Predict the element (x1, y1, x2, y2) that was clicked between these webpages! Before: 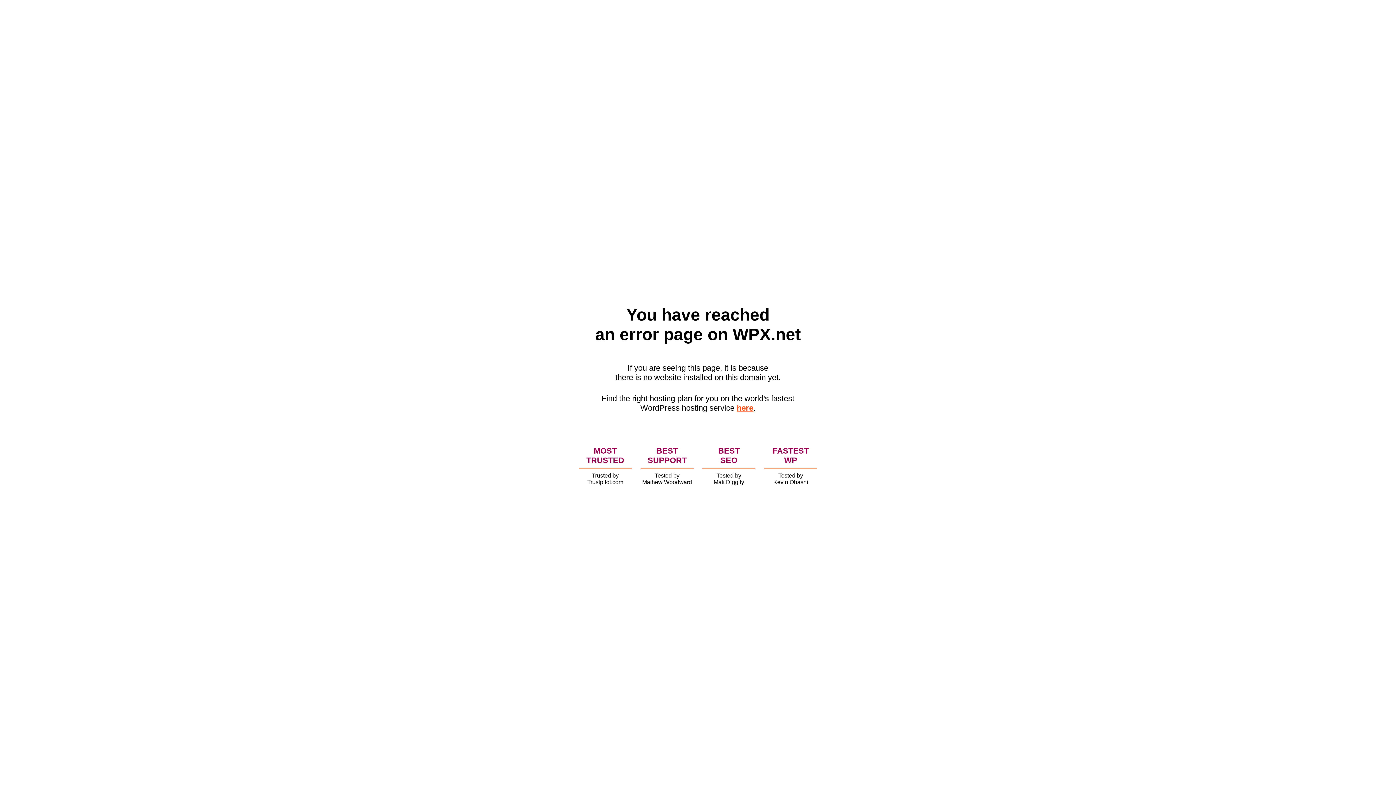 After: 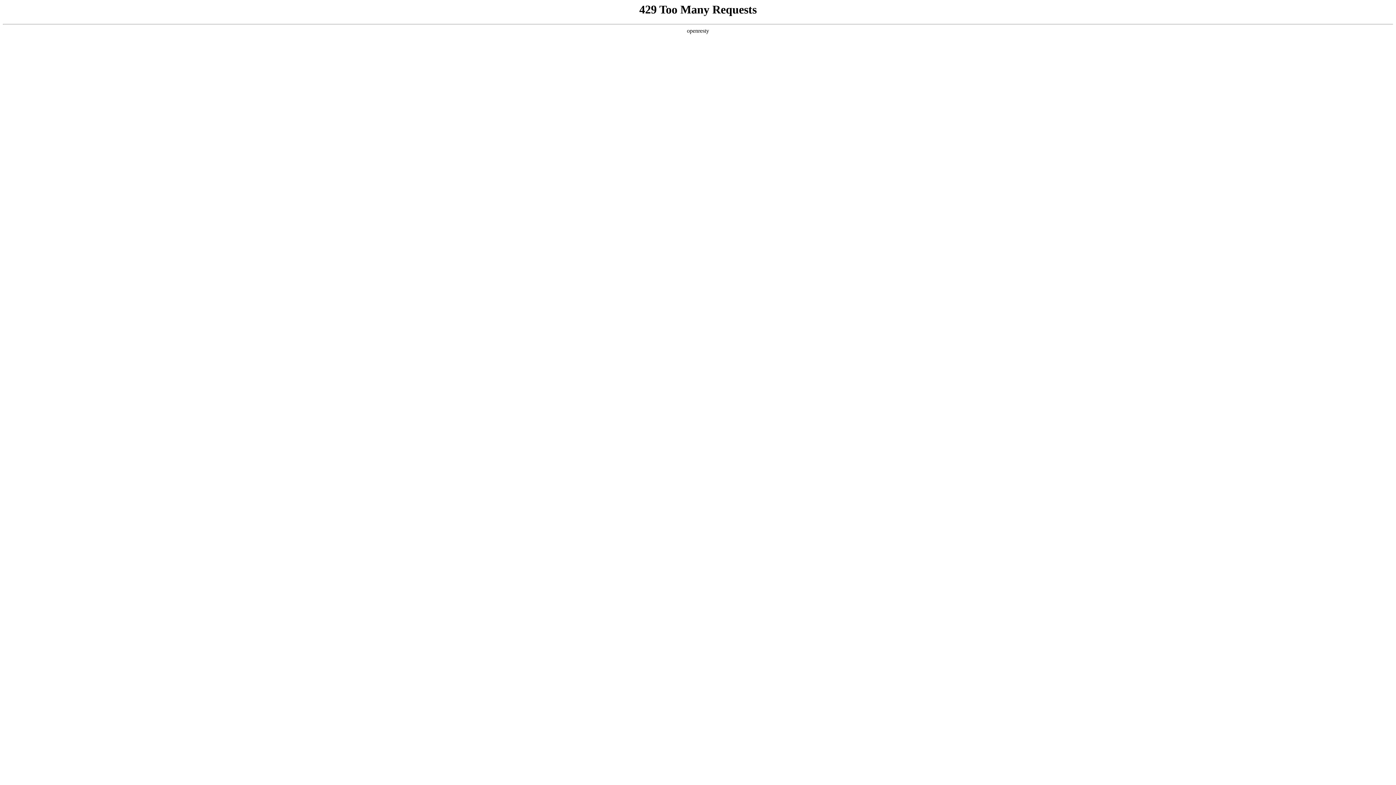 Action: label: here bbox: (736, 403, 753, 412)